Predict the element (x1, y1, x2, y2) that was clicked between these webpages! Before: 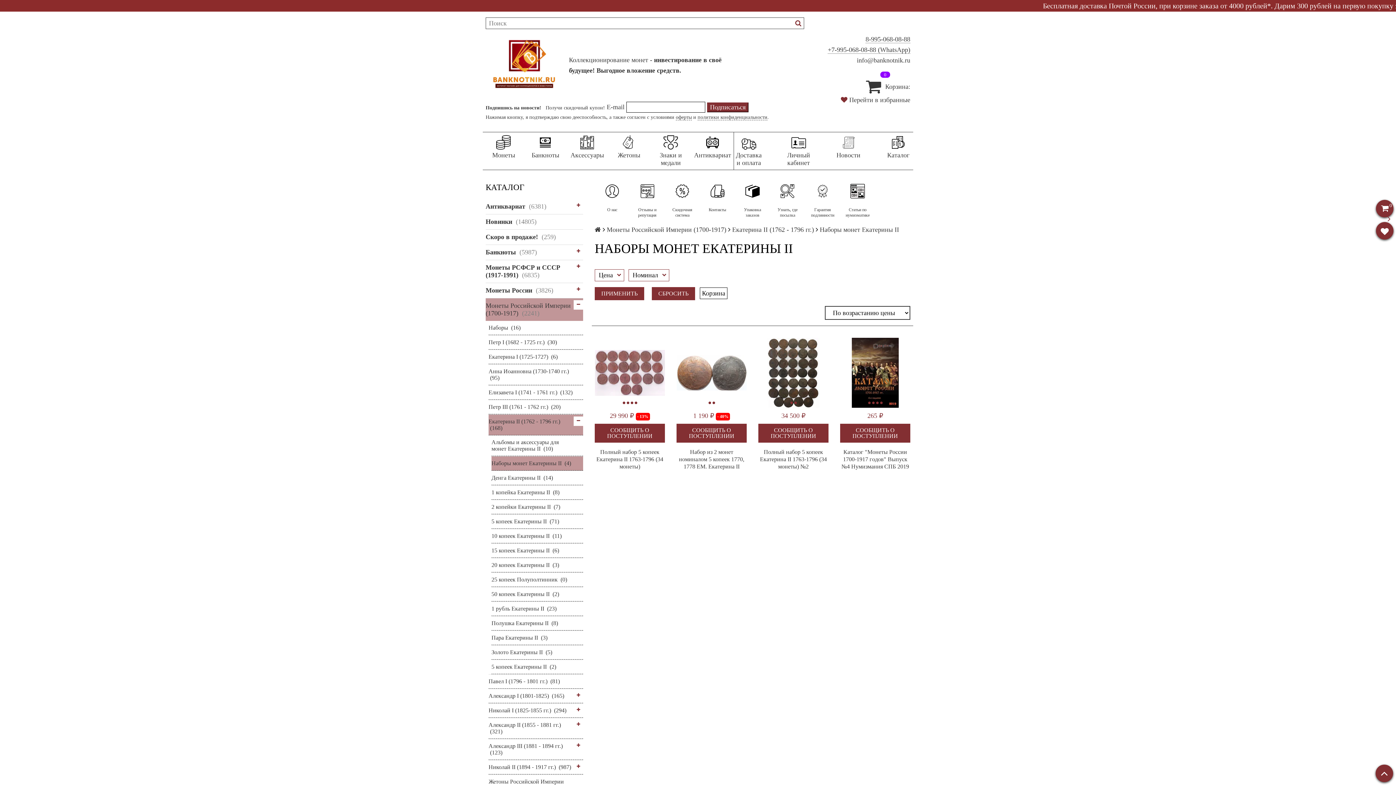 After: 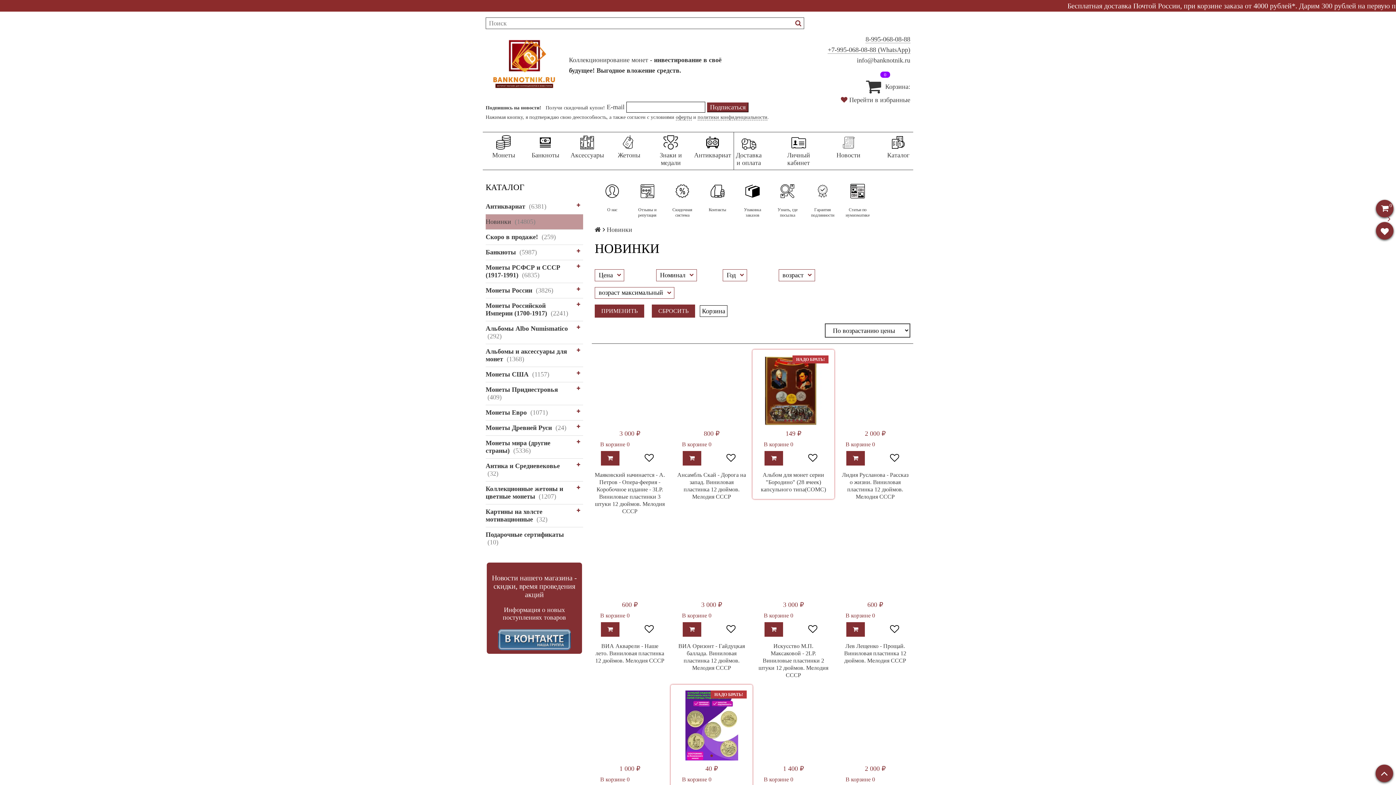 Action: bbox: (485, 214, 583, 229) label: Новинки  (14805)